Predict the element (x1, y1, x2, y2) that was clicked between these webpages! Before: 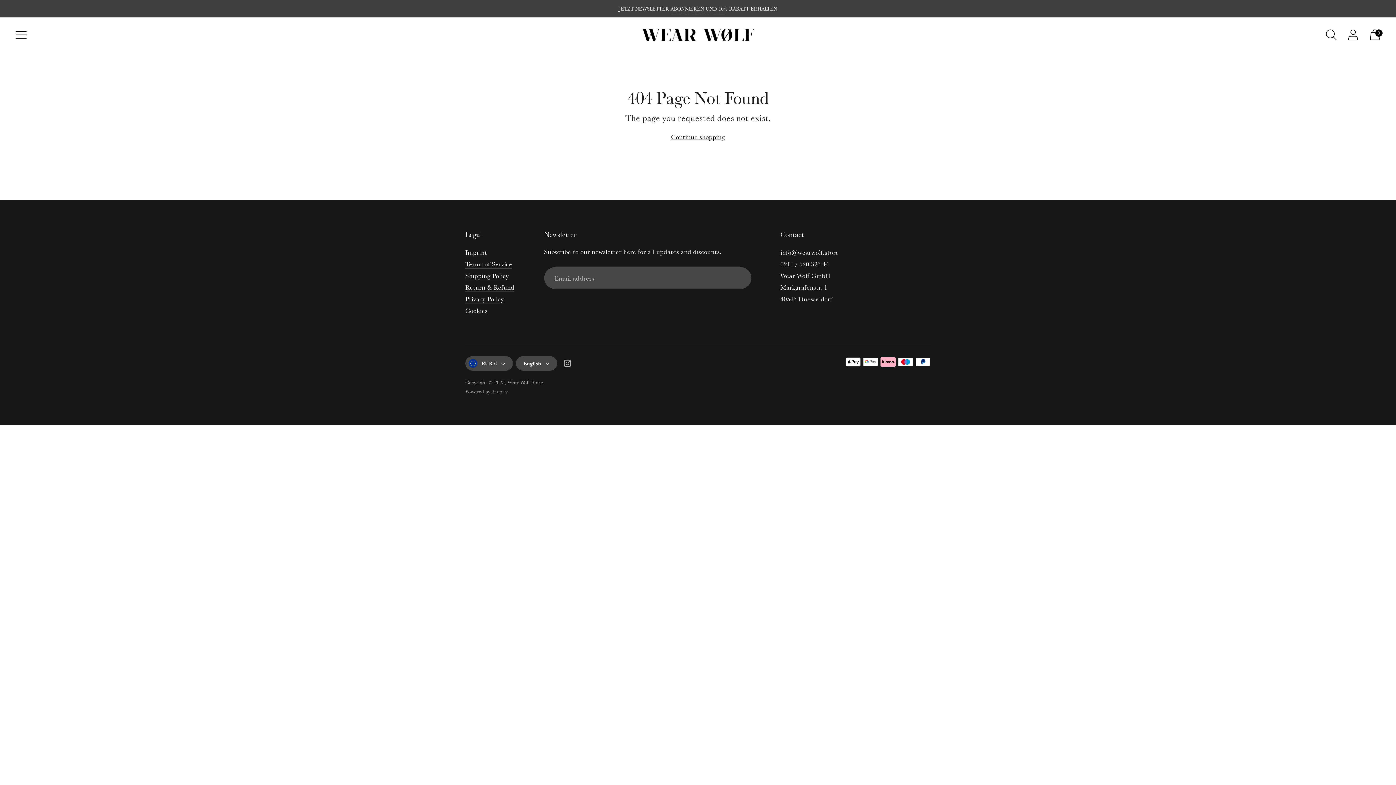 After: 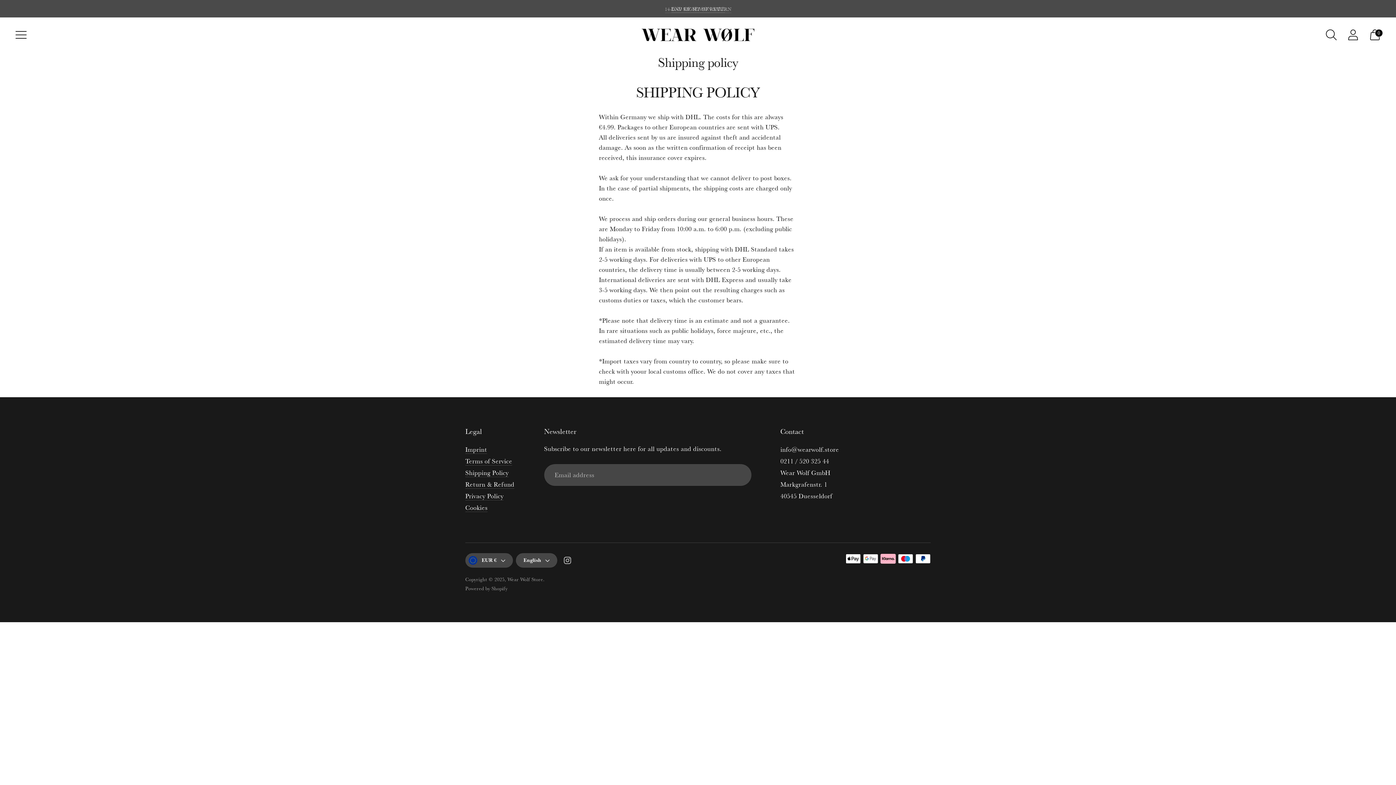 Action: bbox: (465, 272, 508, 279) label: Shipping Policy